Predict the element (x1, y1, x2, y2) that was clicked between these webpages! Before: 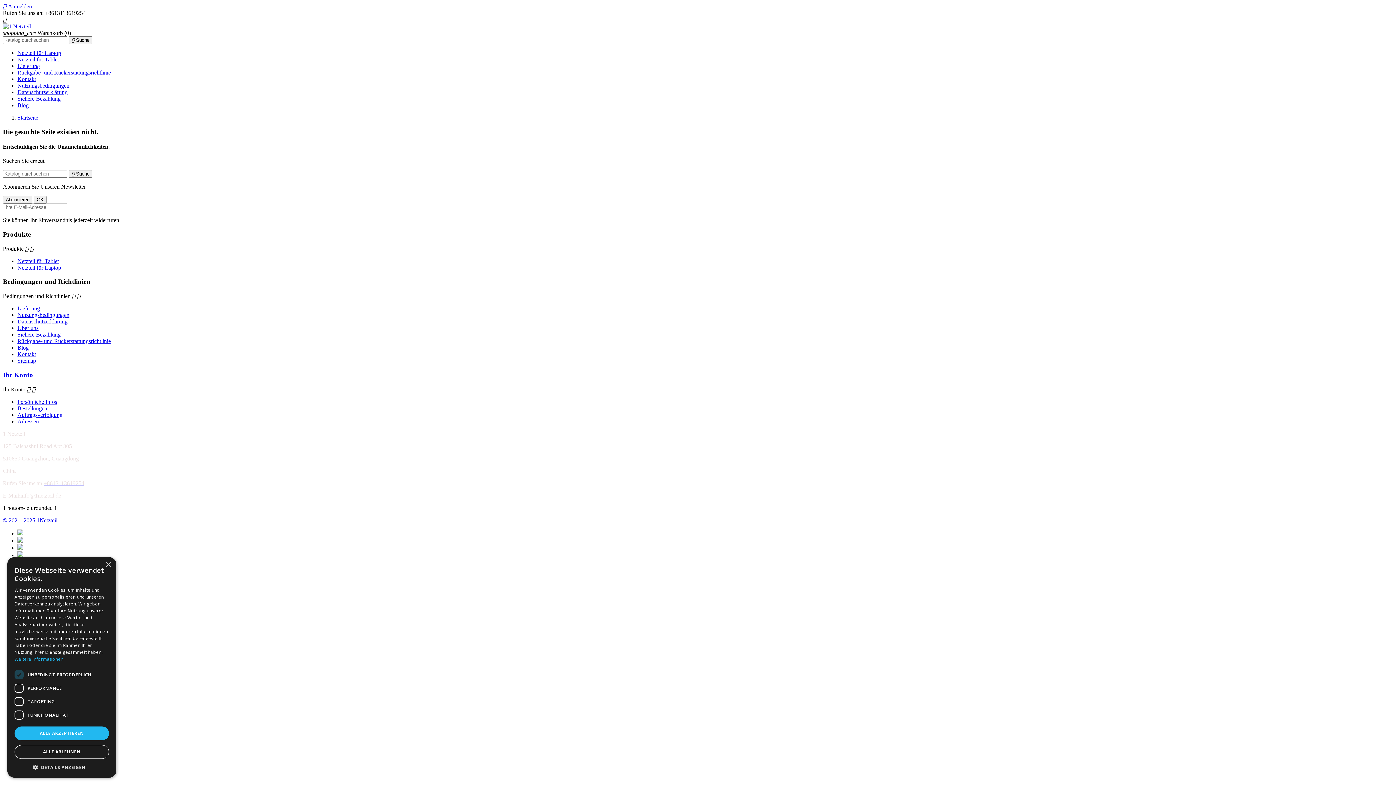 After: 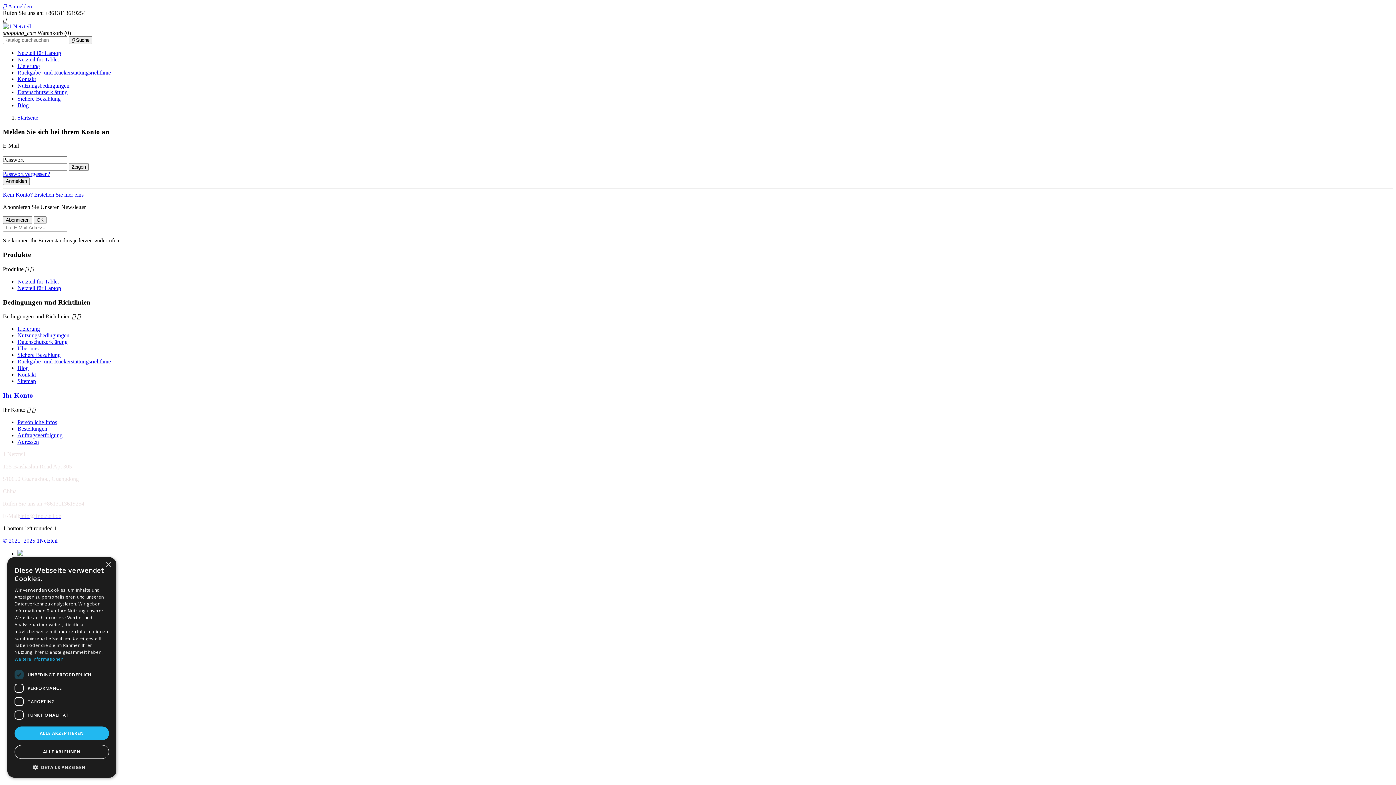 Action: bbox: (2, 371, 33, 378) label: Ihr Konto